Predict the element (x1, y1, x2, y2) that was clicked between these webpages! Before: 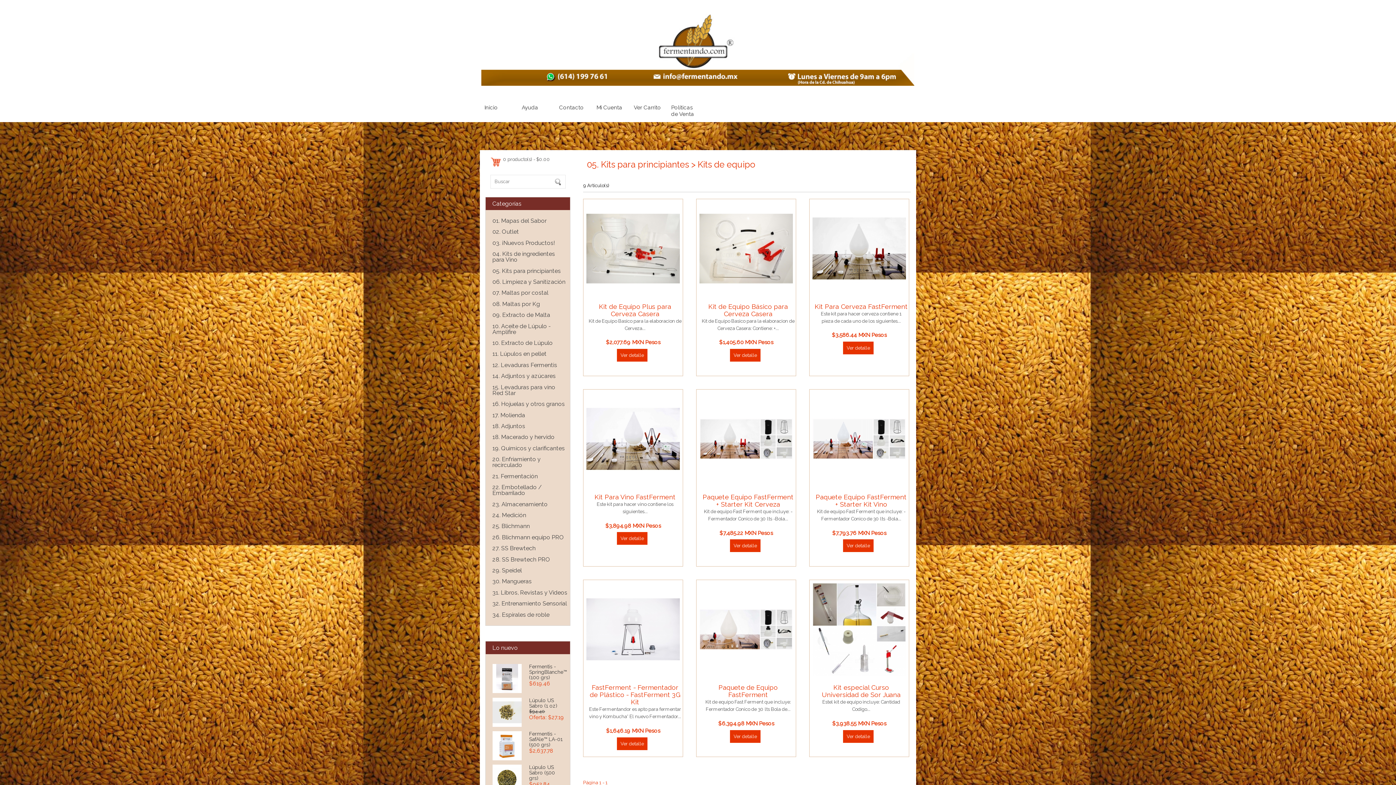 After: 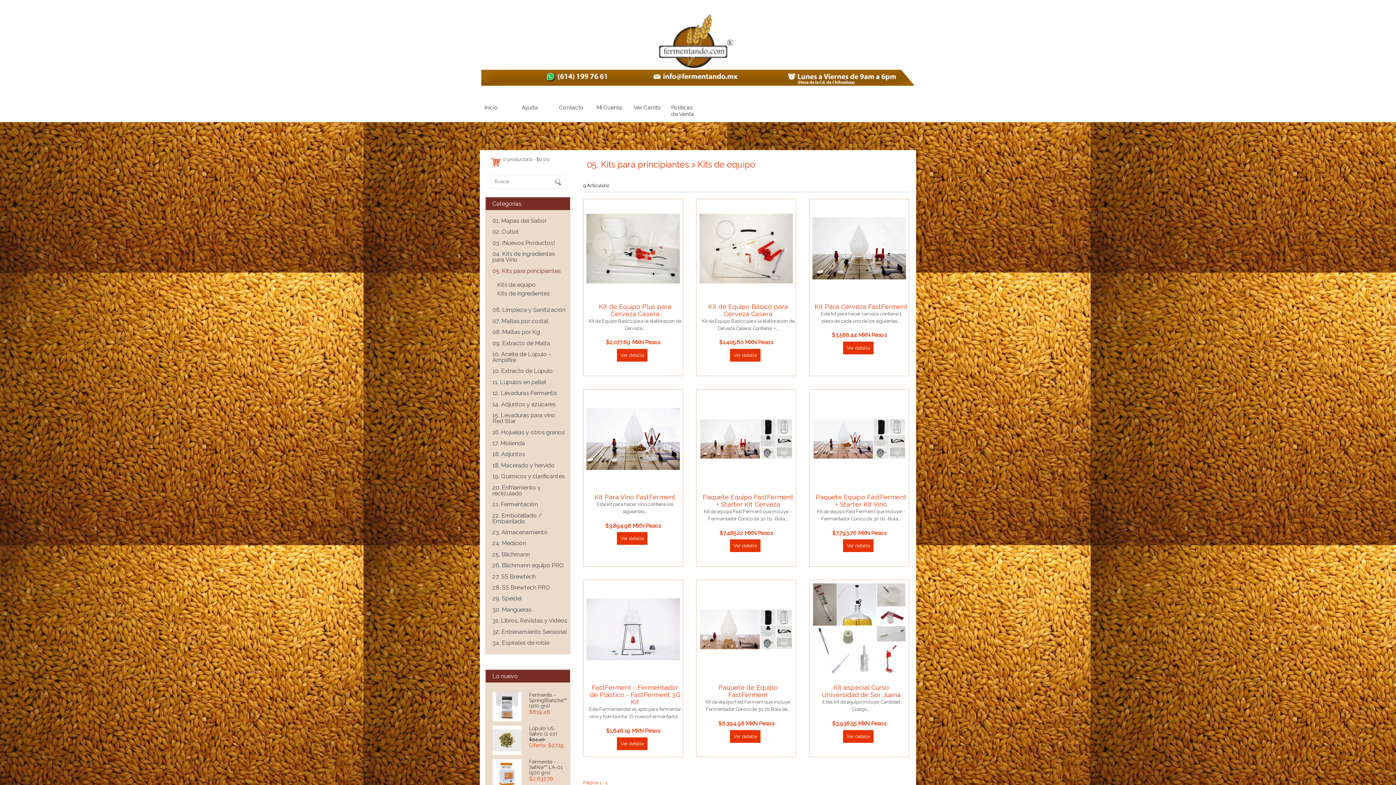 Action: label: 05. Kits para principiantes bbox: (492, 267, 560, 274)